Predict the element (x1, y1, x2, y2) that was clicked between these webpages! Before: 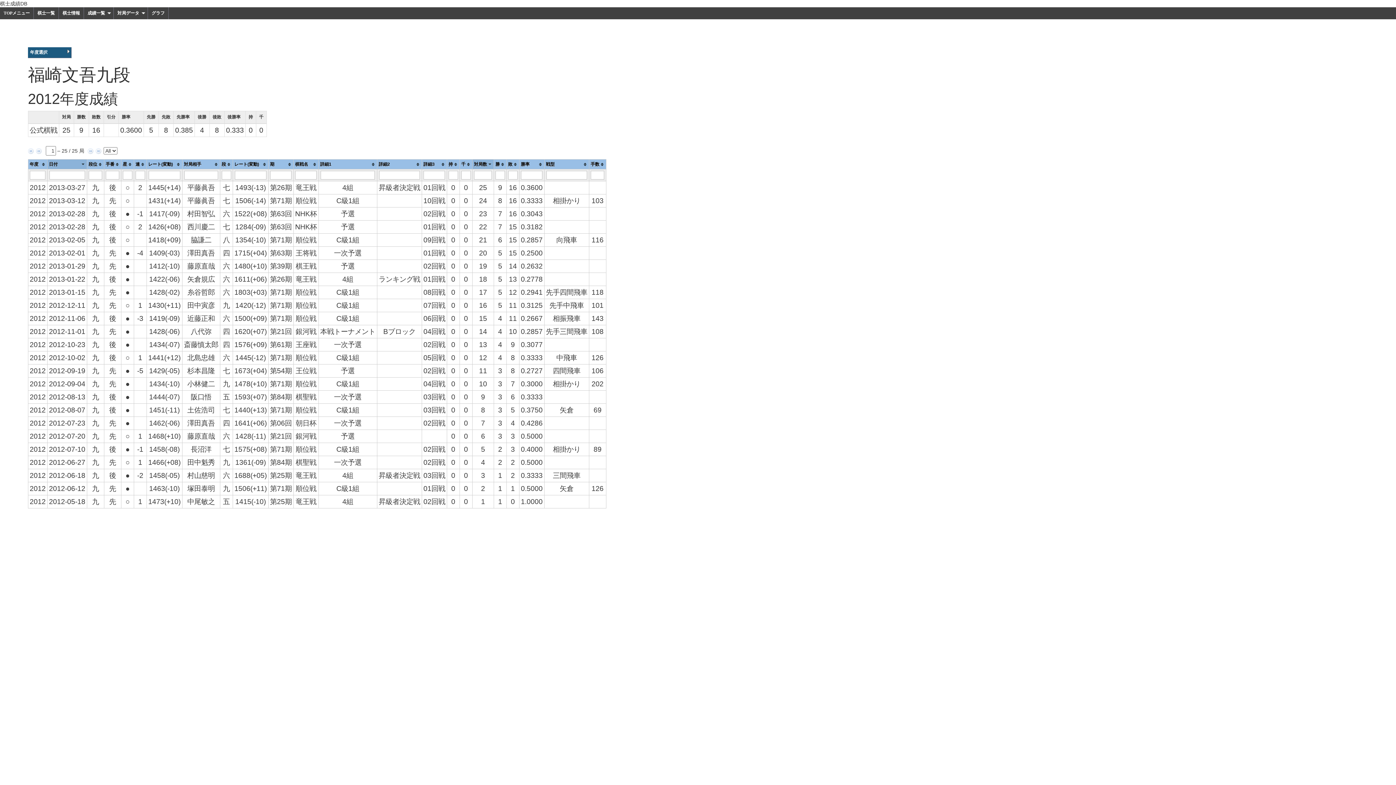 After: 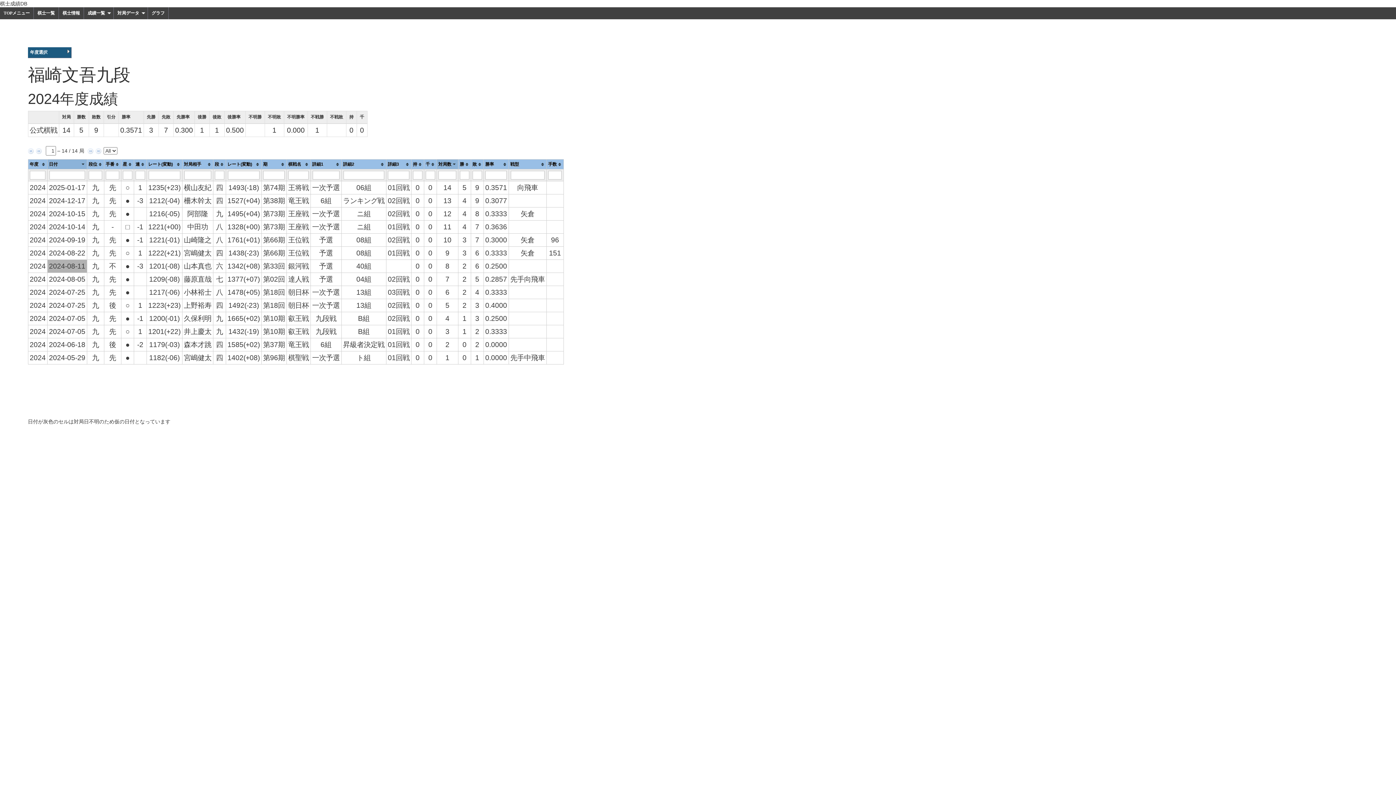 Action: label: 対局データ bbox: (113, 7, 148, 19)